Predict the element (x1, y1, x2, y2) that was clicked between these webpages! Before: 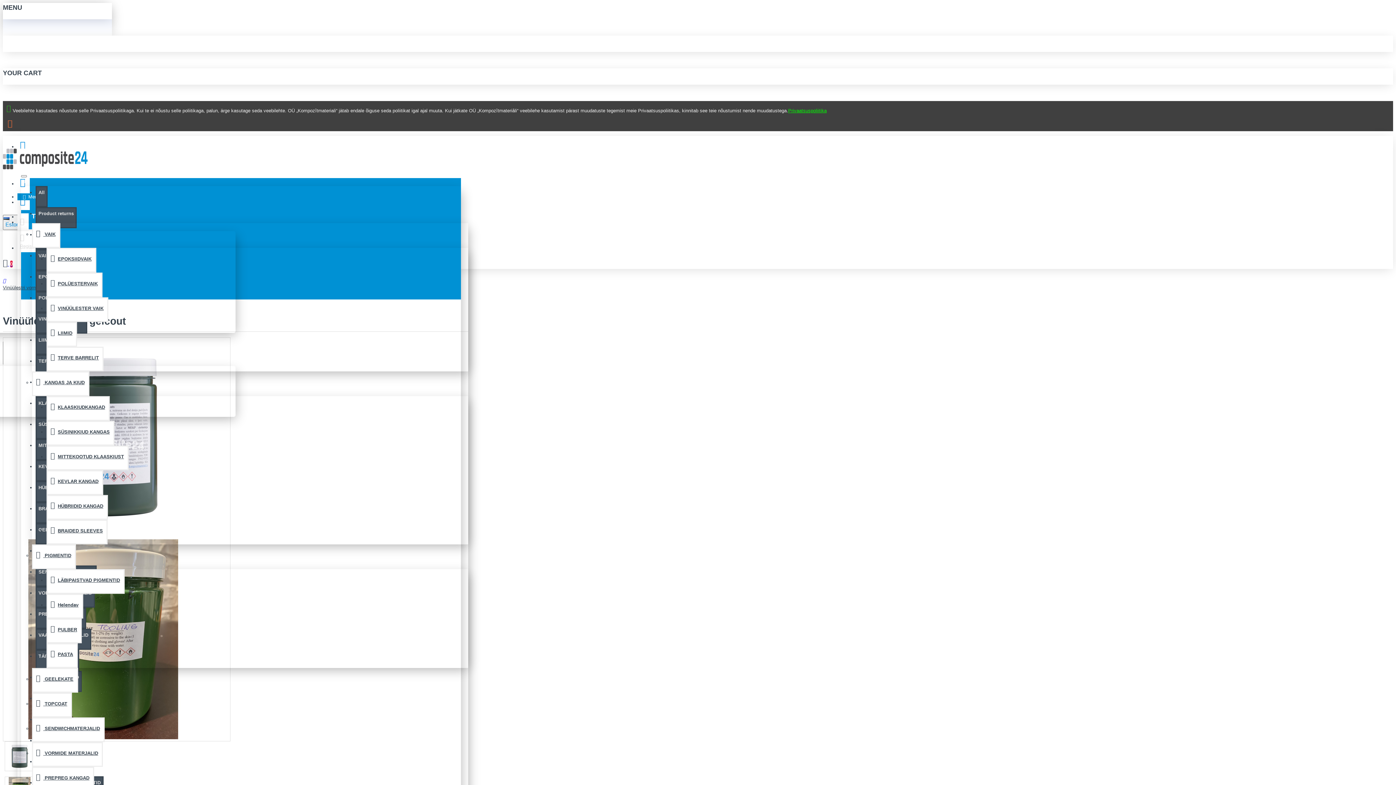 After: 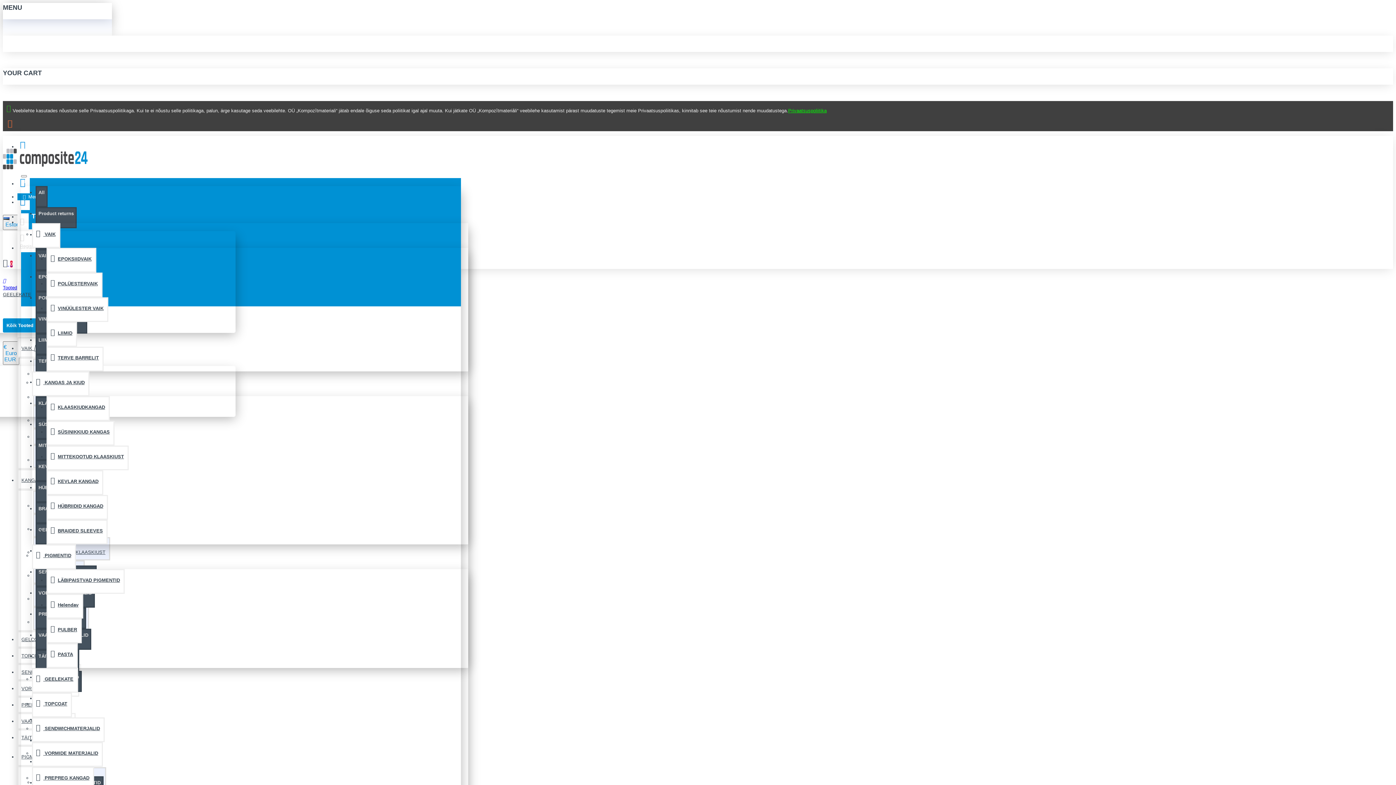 Action: label:  GEELEKATE bbox: (32, 668, 78, 693)